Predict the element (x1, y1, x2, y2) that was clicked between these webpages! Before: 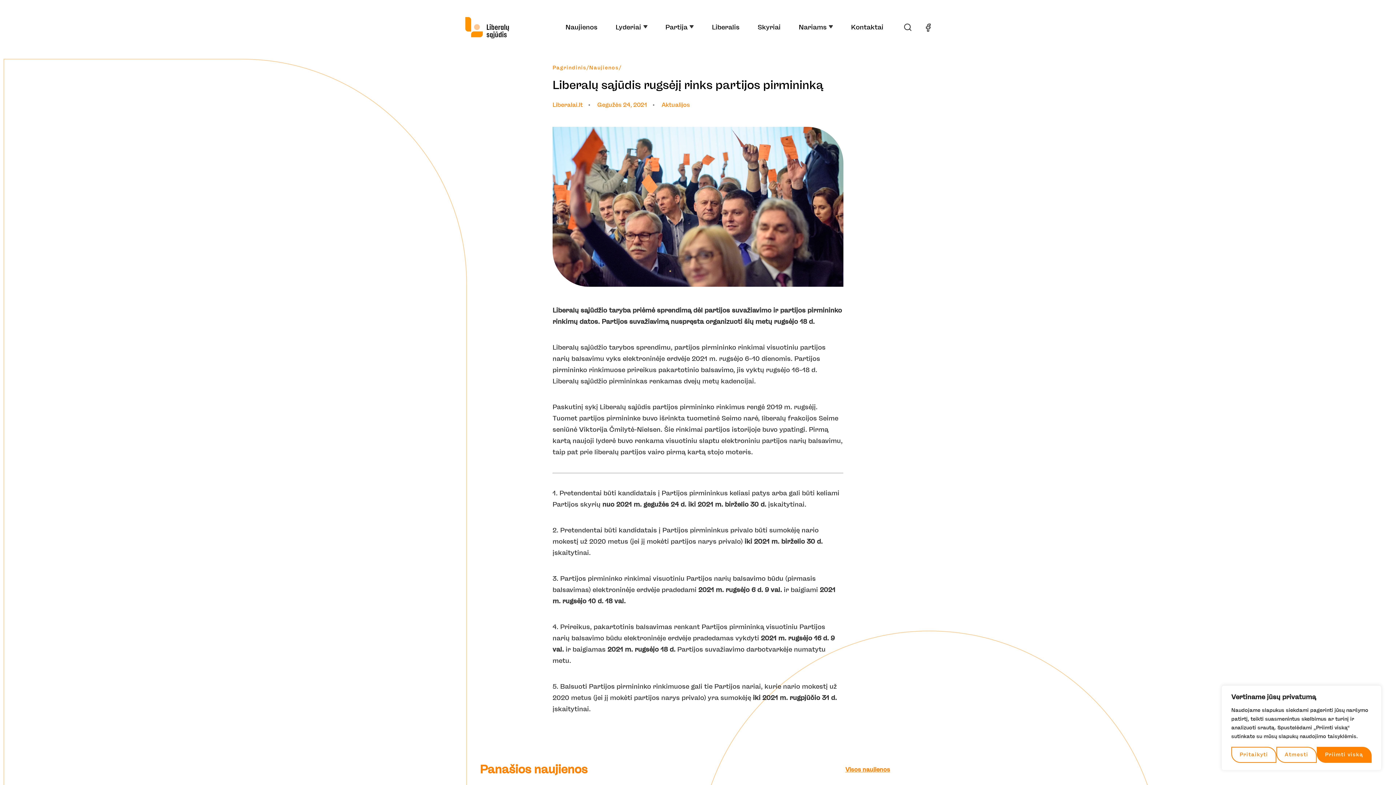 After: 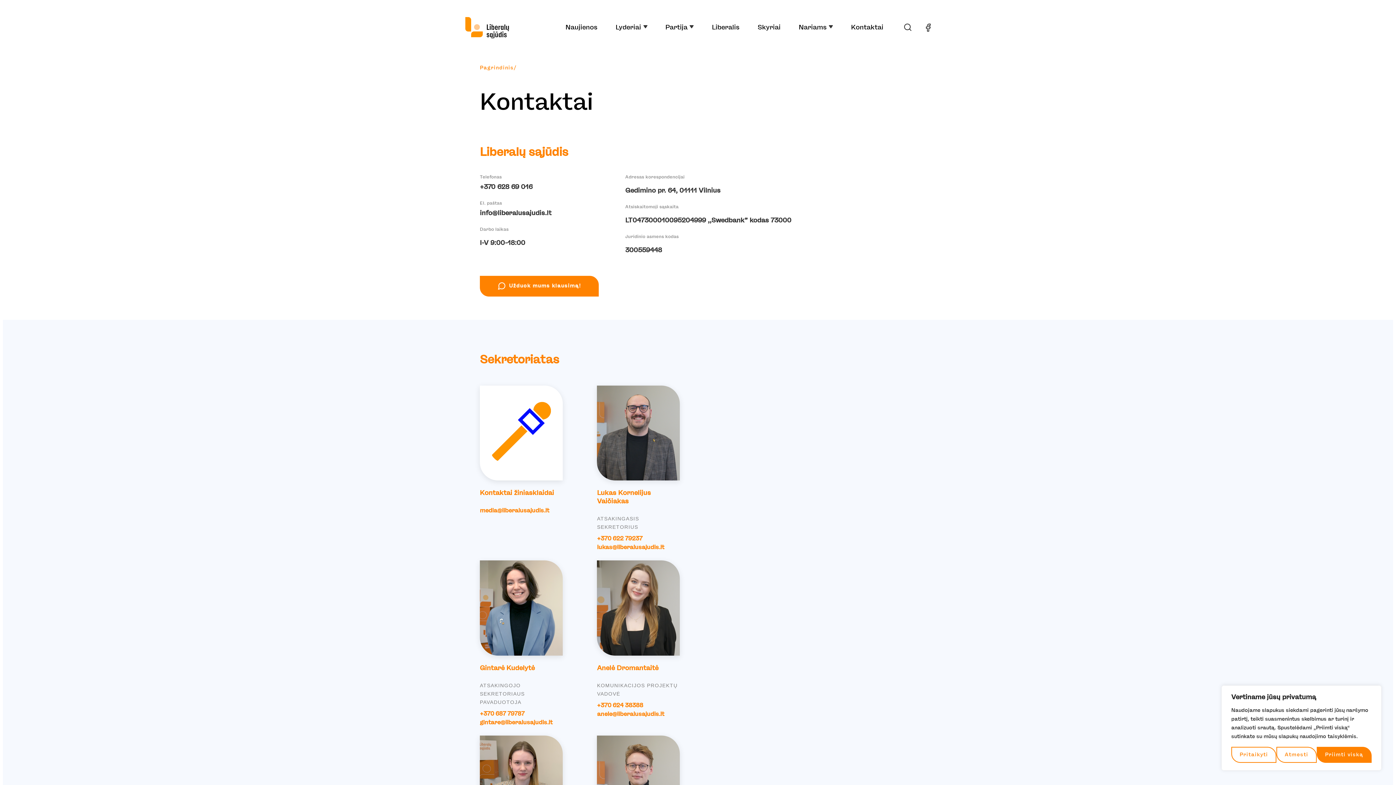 Action: bbox: (842, 5, 892, 49) label: Kontaktai